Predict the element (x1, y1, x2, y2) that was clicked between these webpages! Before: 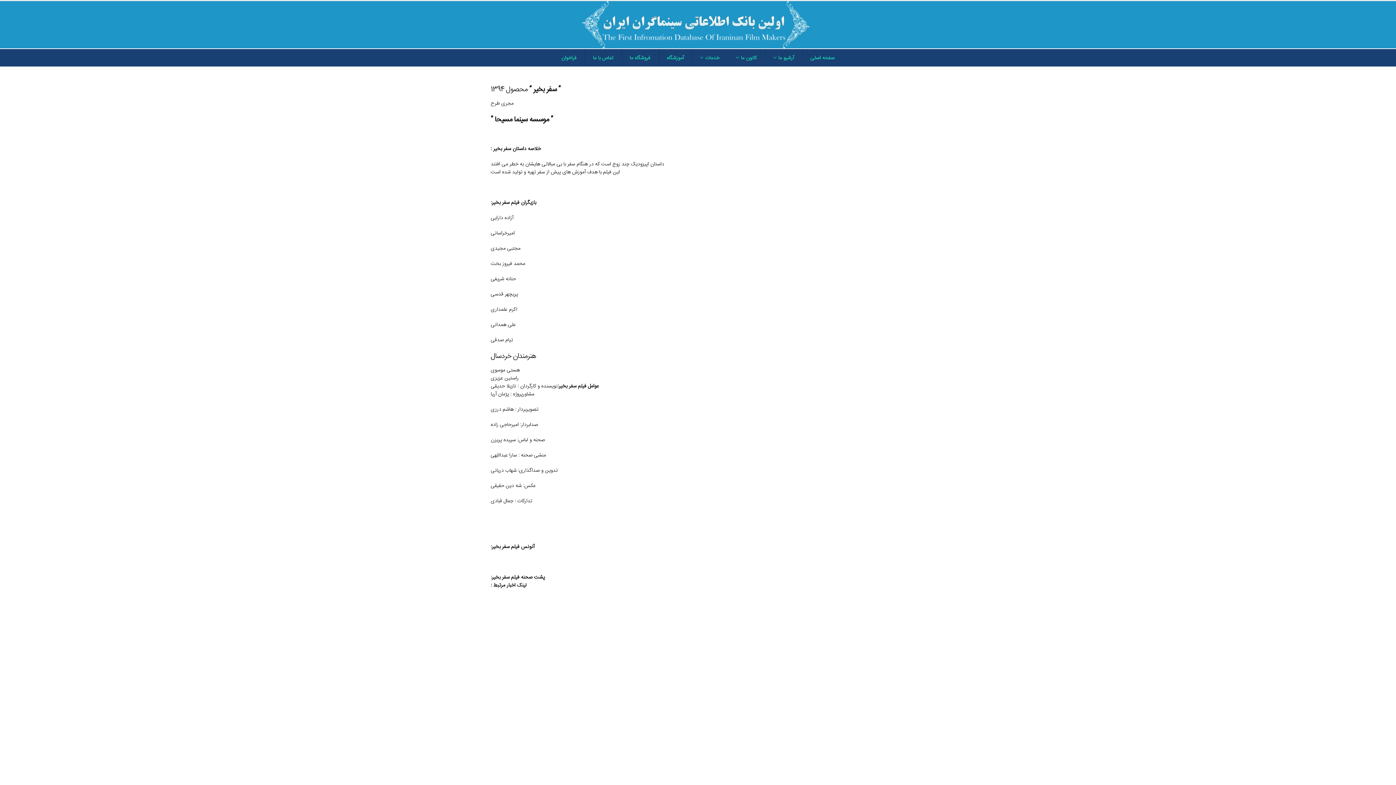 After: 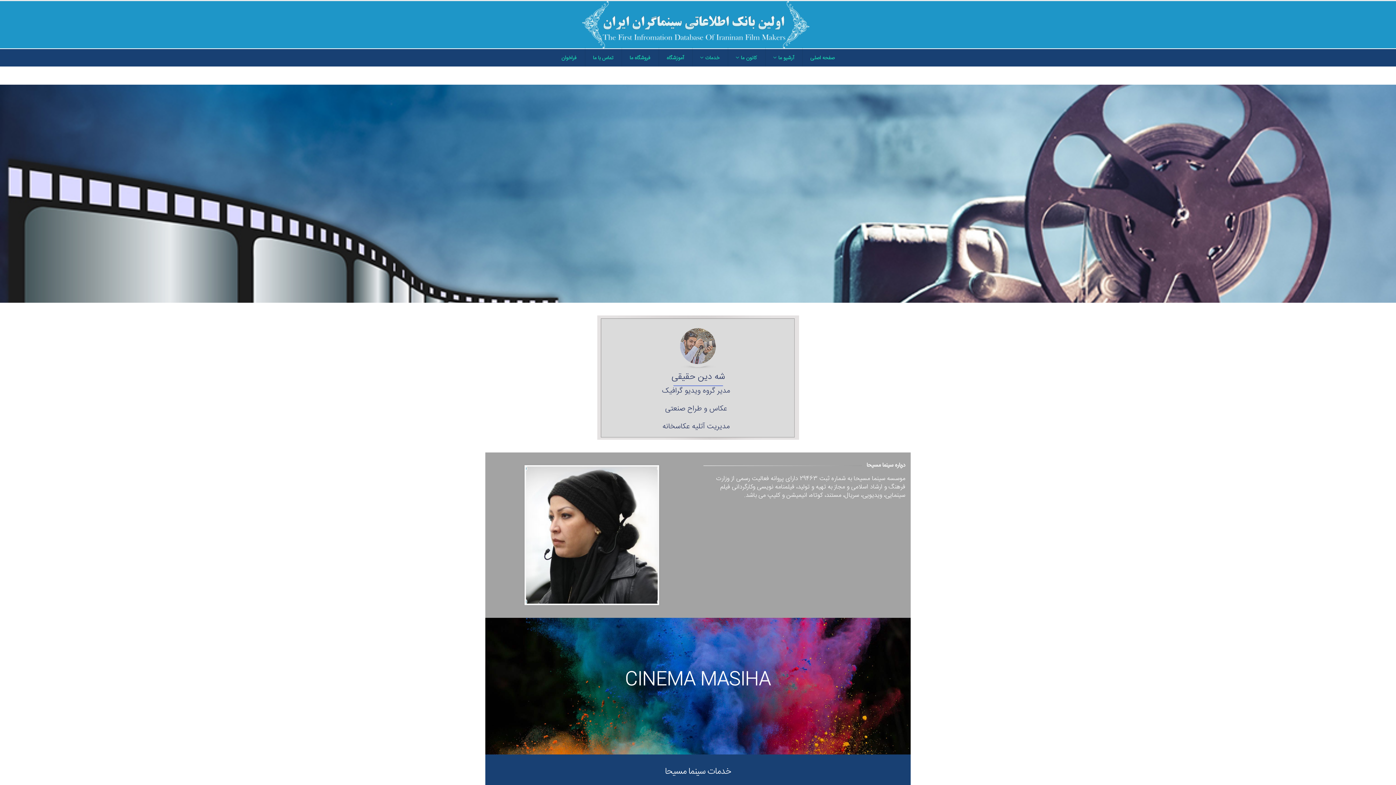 Action: bbox: (802, 47, 842, 69) label: صفحه اصلی